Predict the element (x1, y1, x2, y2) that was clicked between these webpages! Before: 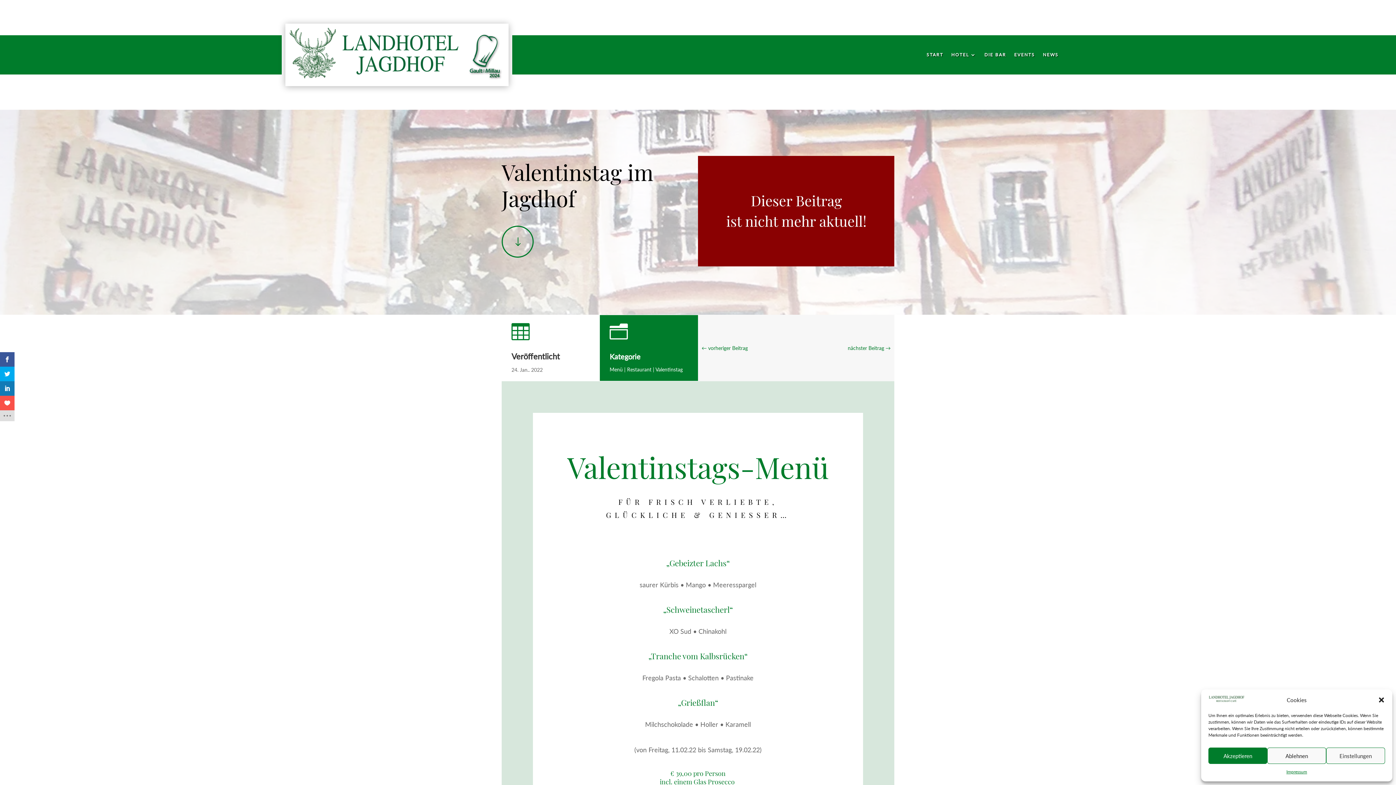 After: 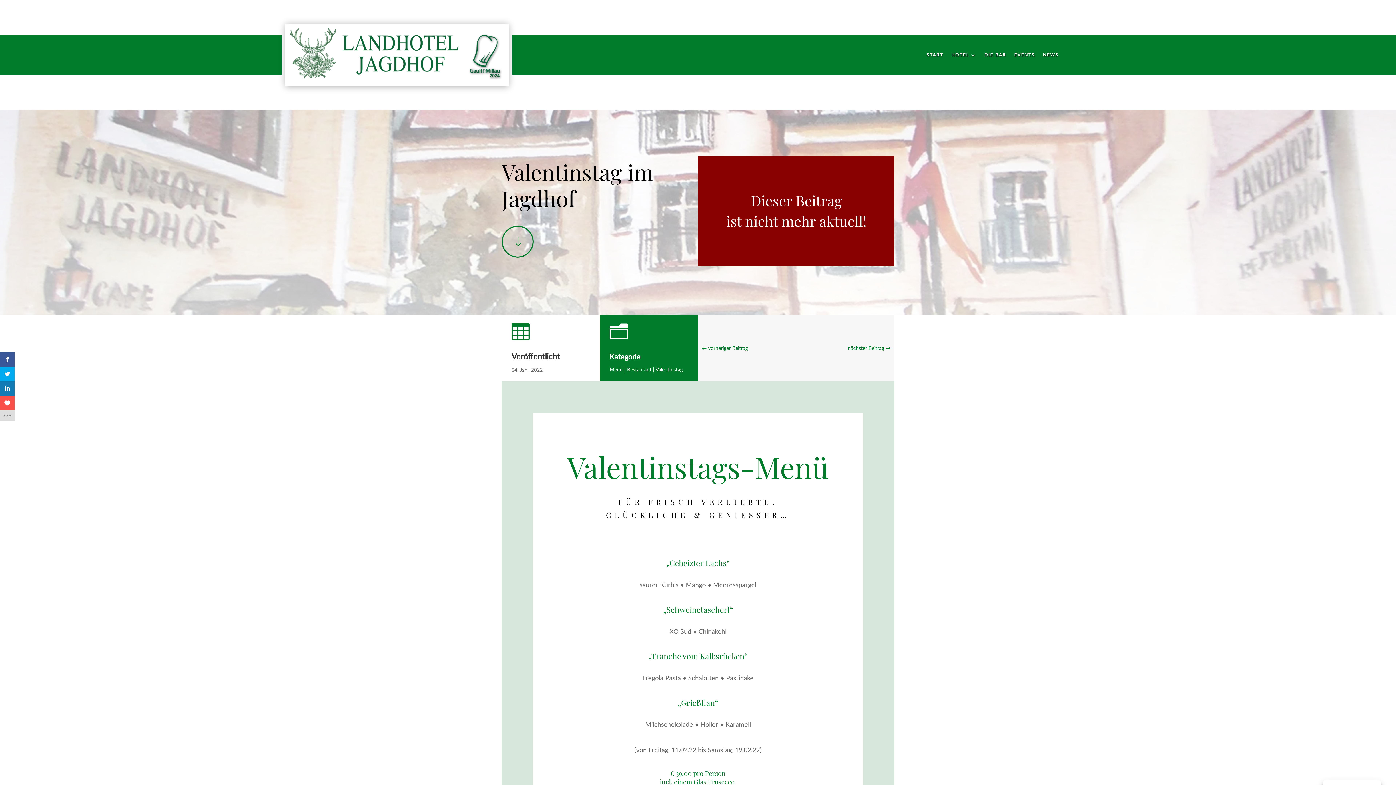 Action: label: Akzeptieren bbox: (1208, 748, 1267, 764)